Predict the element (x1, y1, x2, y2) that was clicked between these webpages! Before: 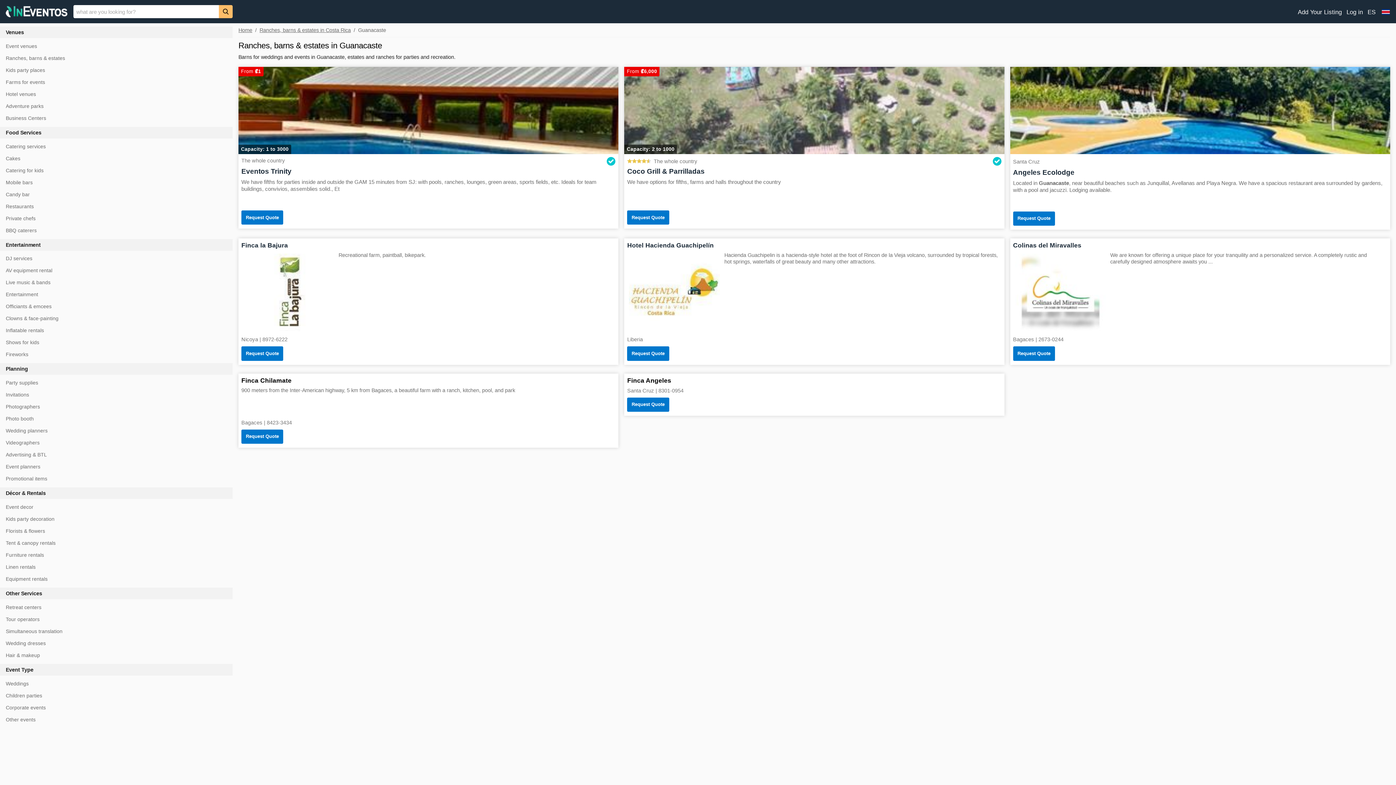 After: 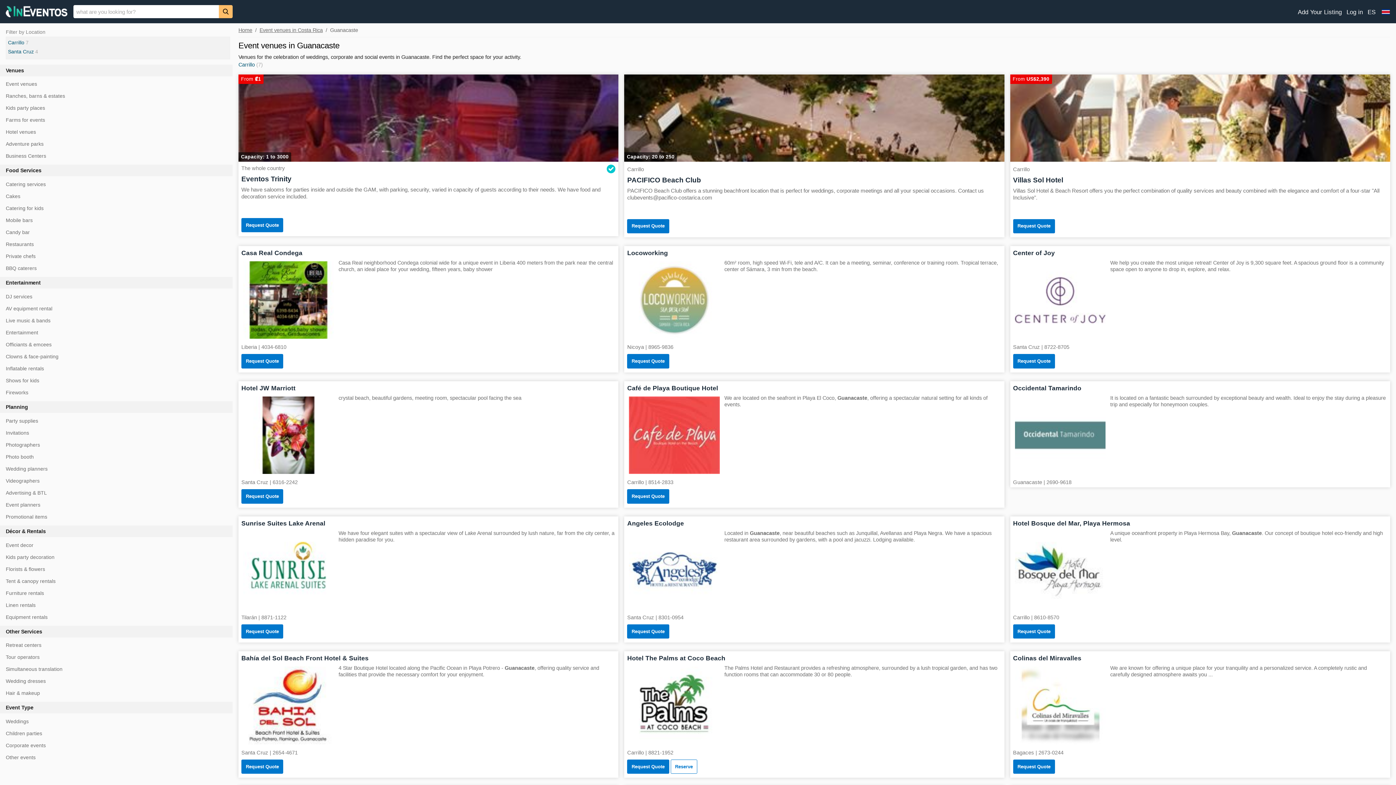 Action: bbox: (5, 43, 37, 49) label: Event venues